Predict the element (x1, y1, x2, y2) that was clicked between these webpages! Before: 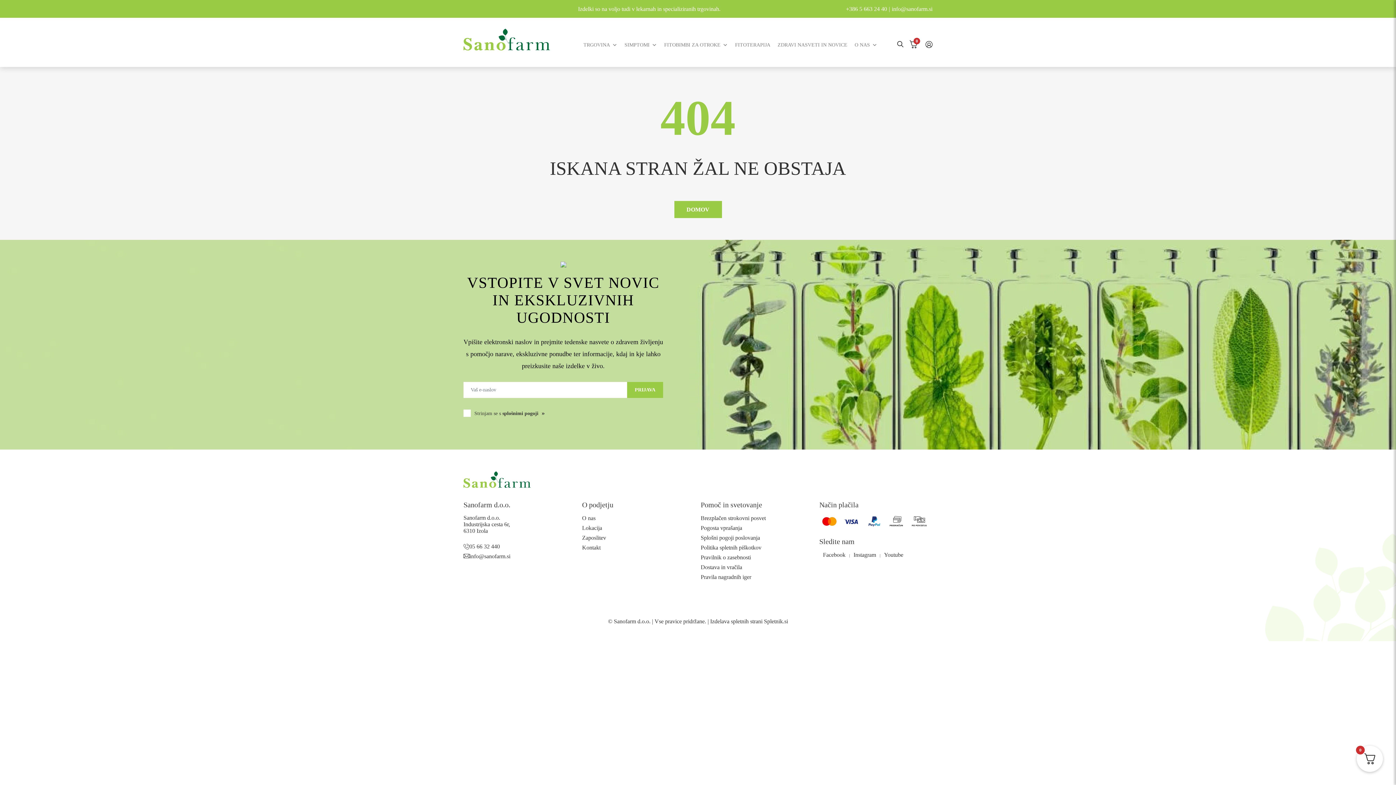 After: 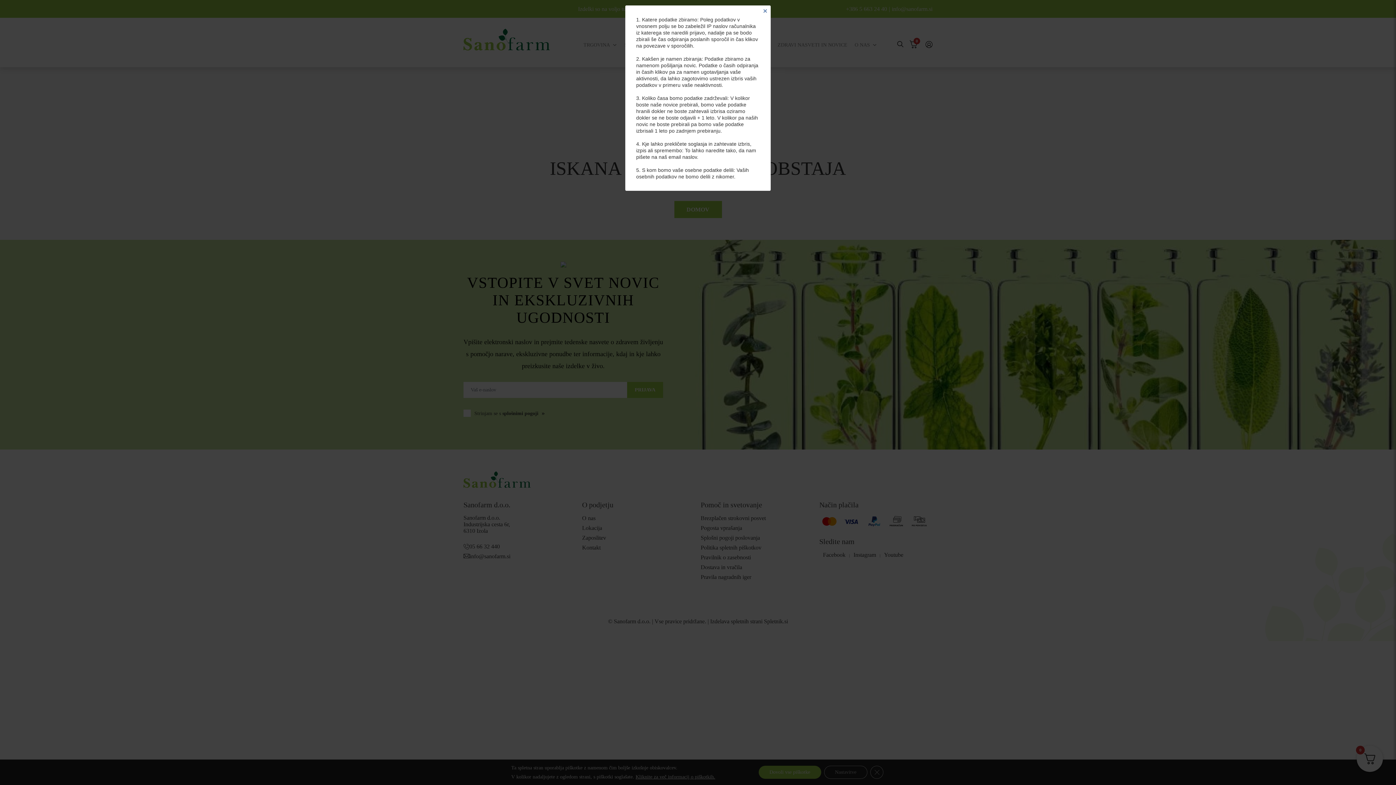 Action: bbox: (540, 409, 545, 416) label:  »